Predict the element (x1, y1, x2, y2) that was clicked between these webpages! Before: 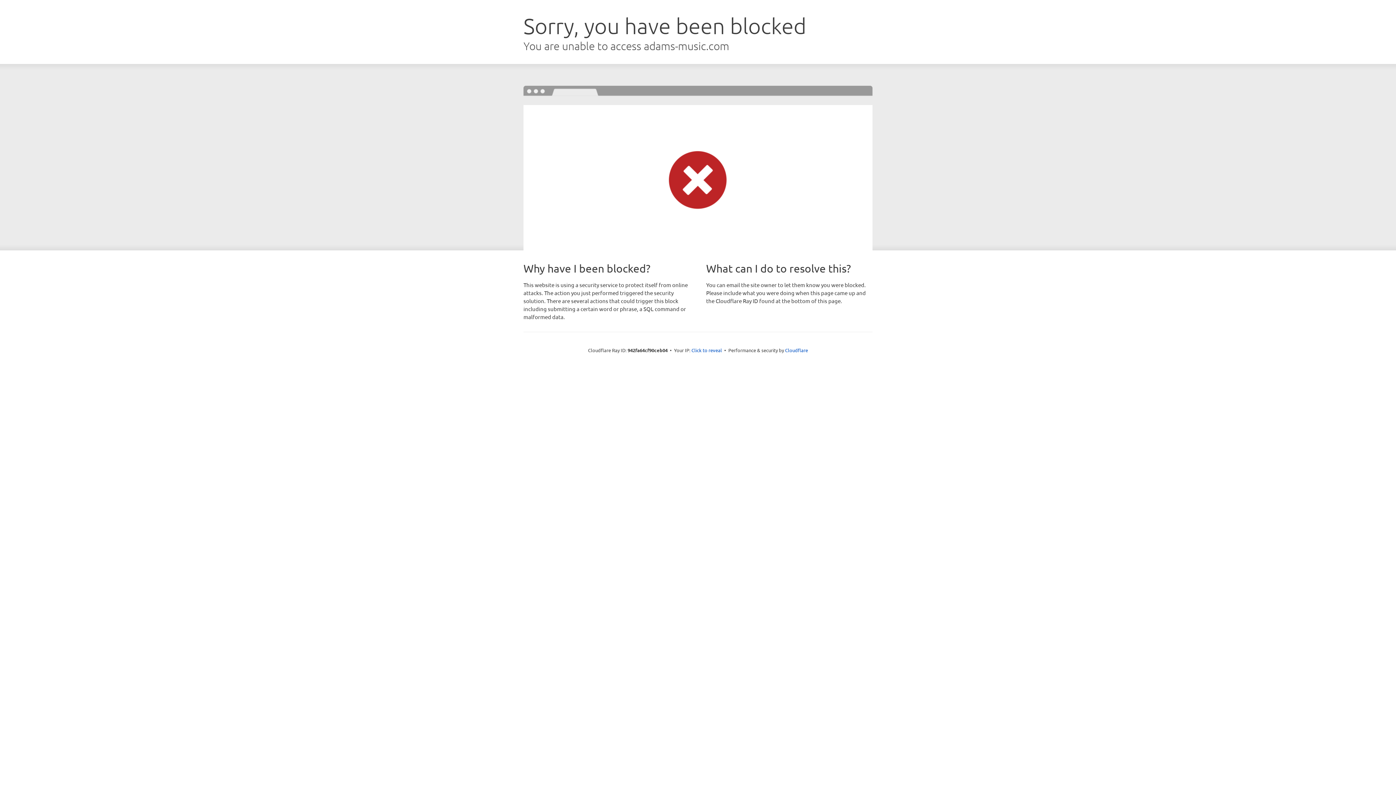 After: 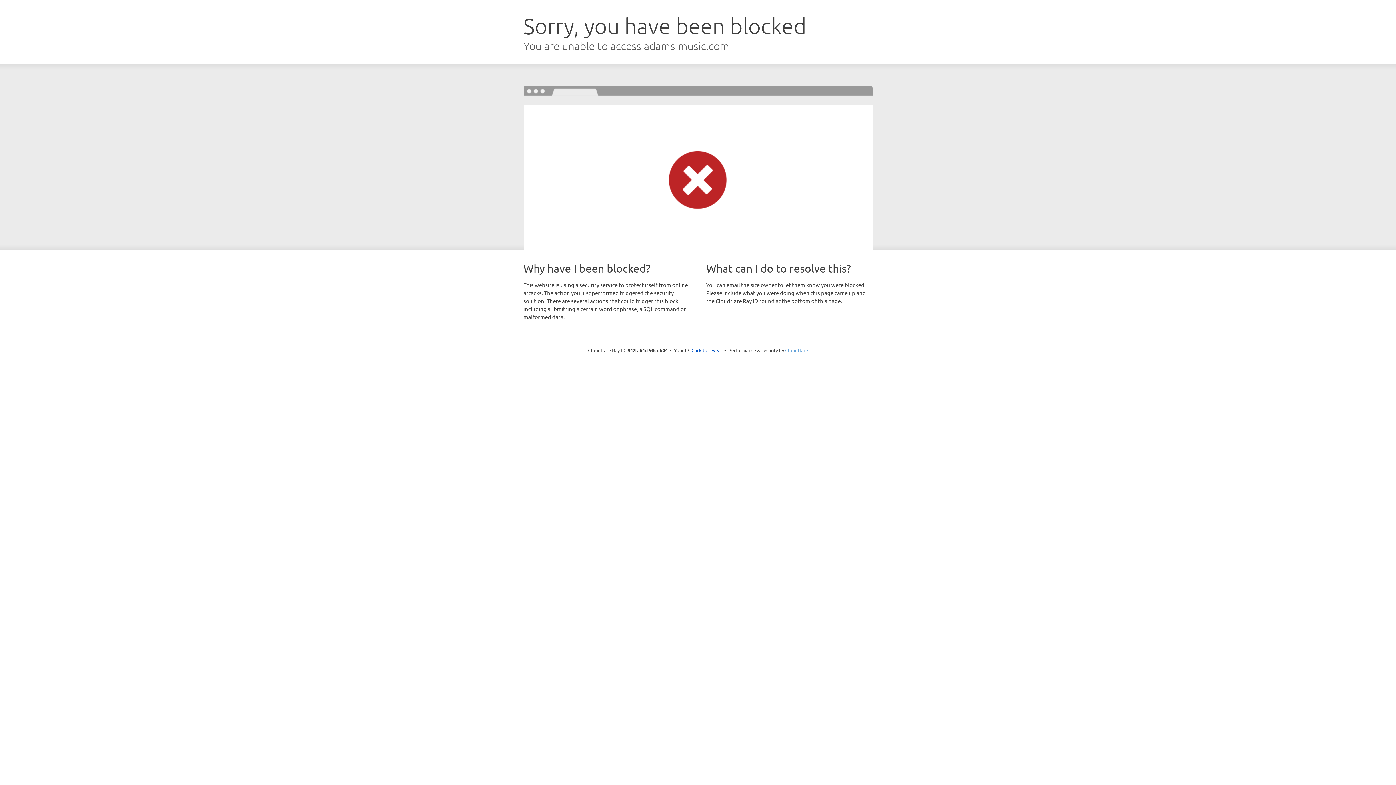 Action: label: Cloudflare bbox: (785, 347, 808, 353)